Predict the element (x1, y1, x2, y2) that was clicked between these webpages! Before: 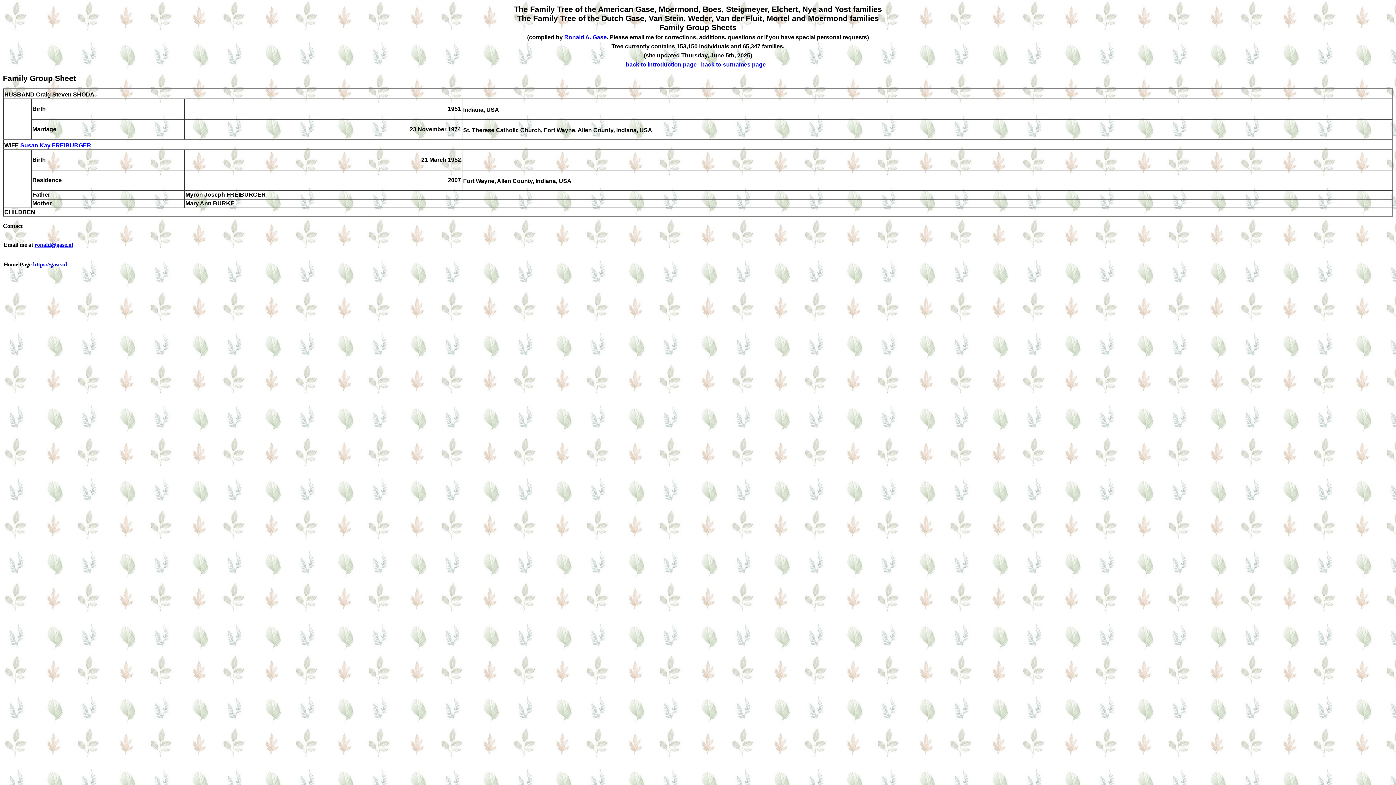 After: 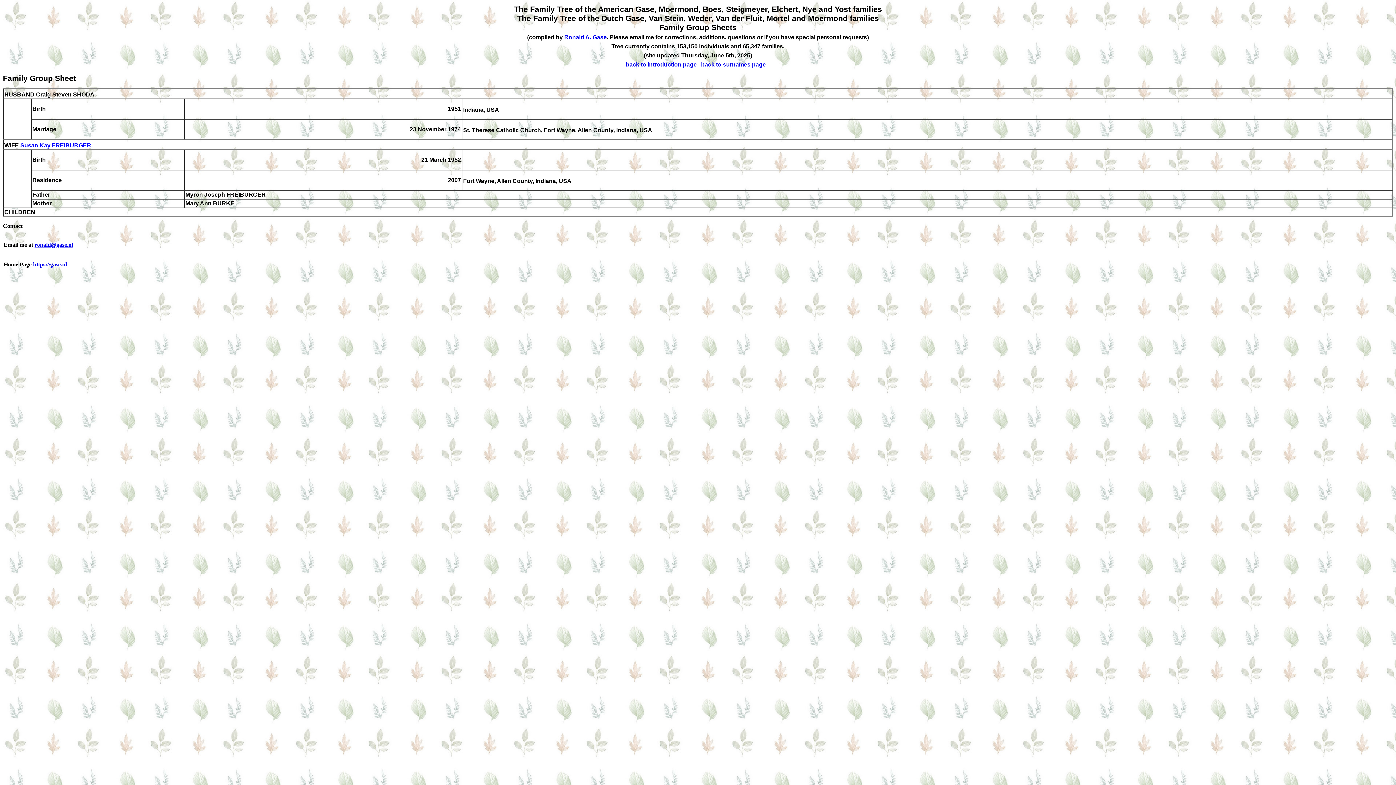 Action: bbox: (2, 222, 22, 229) label: Contact